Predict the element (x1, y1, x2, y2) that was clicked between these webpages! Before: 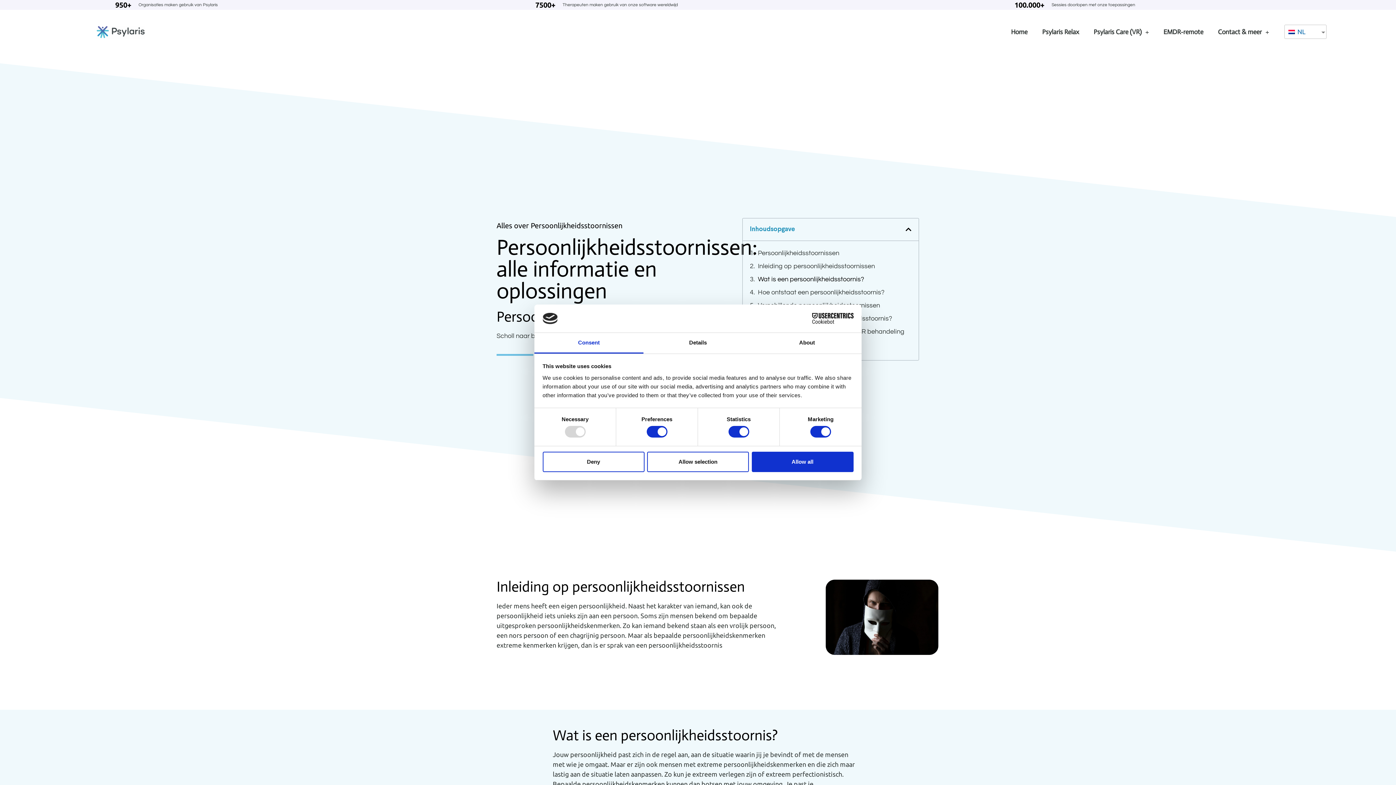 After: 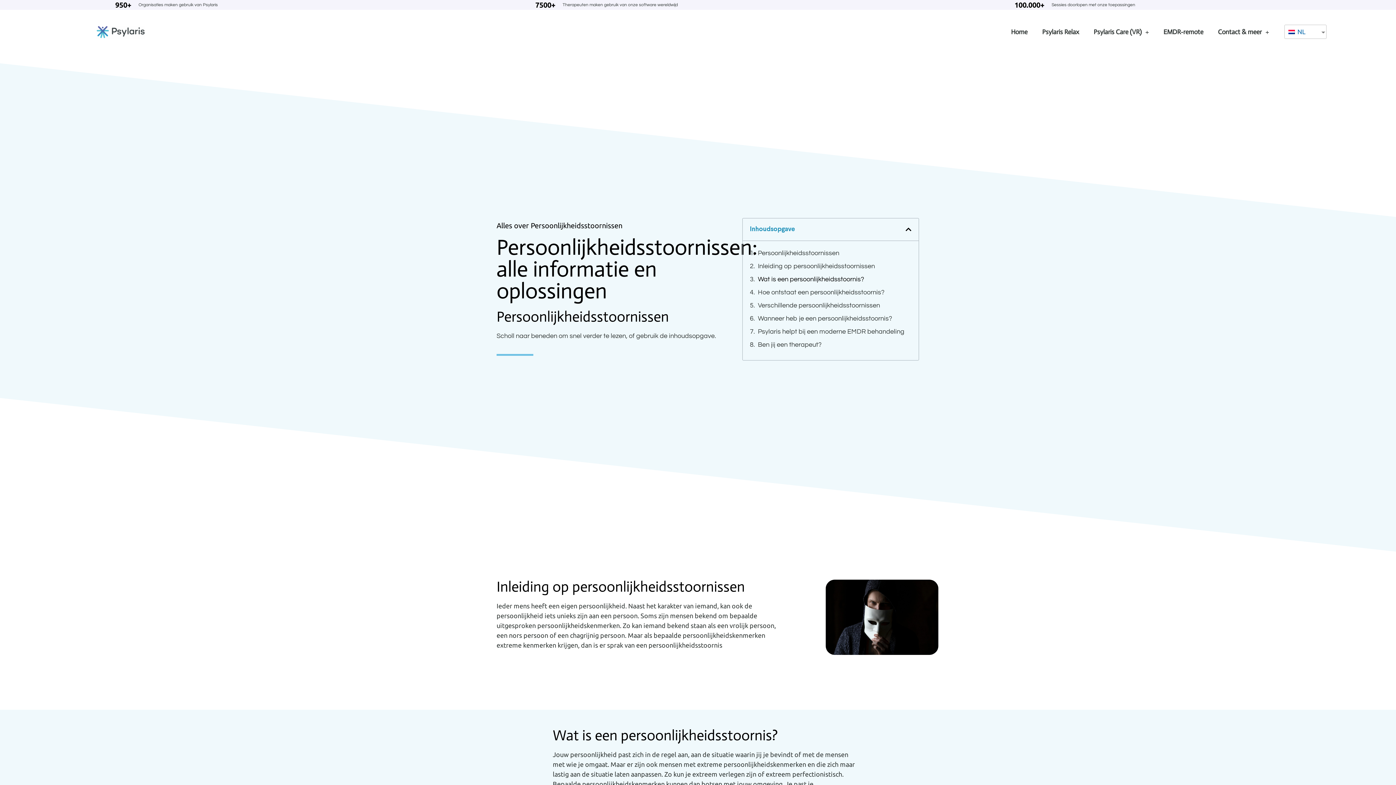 Action: label: Allow selection bbox: (647, 451, 749, 472)